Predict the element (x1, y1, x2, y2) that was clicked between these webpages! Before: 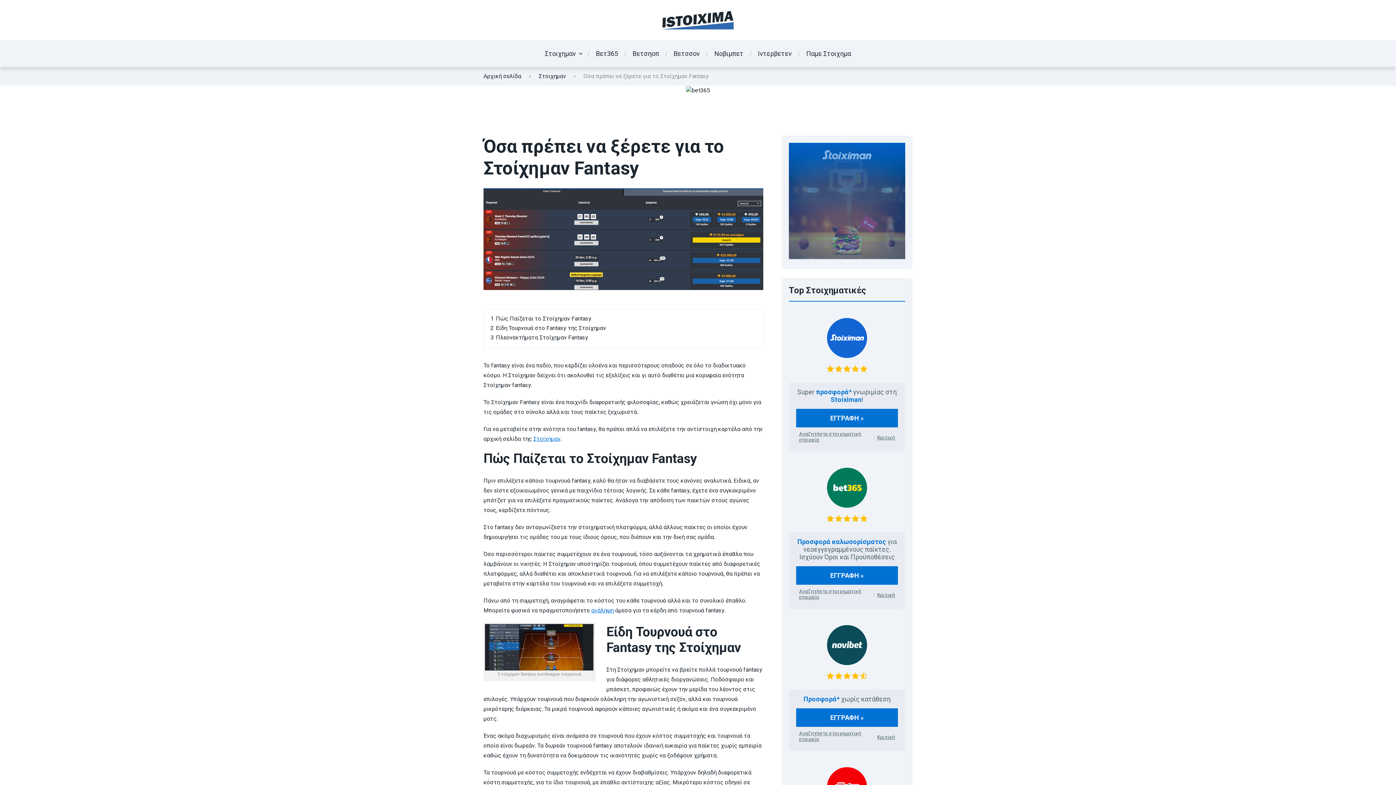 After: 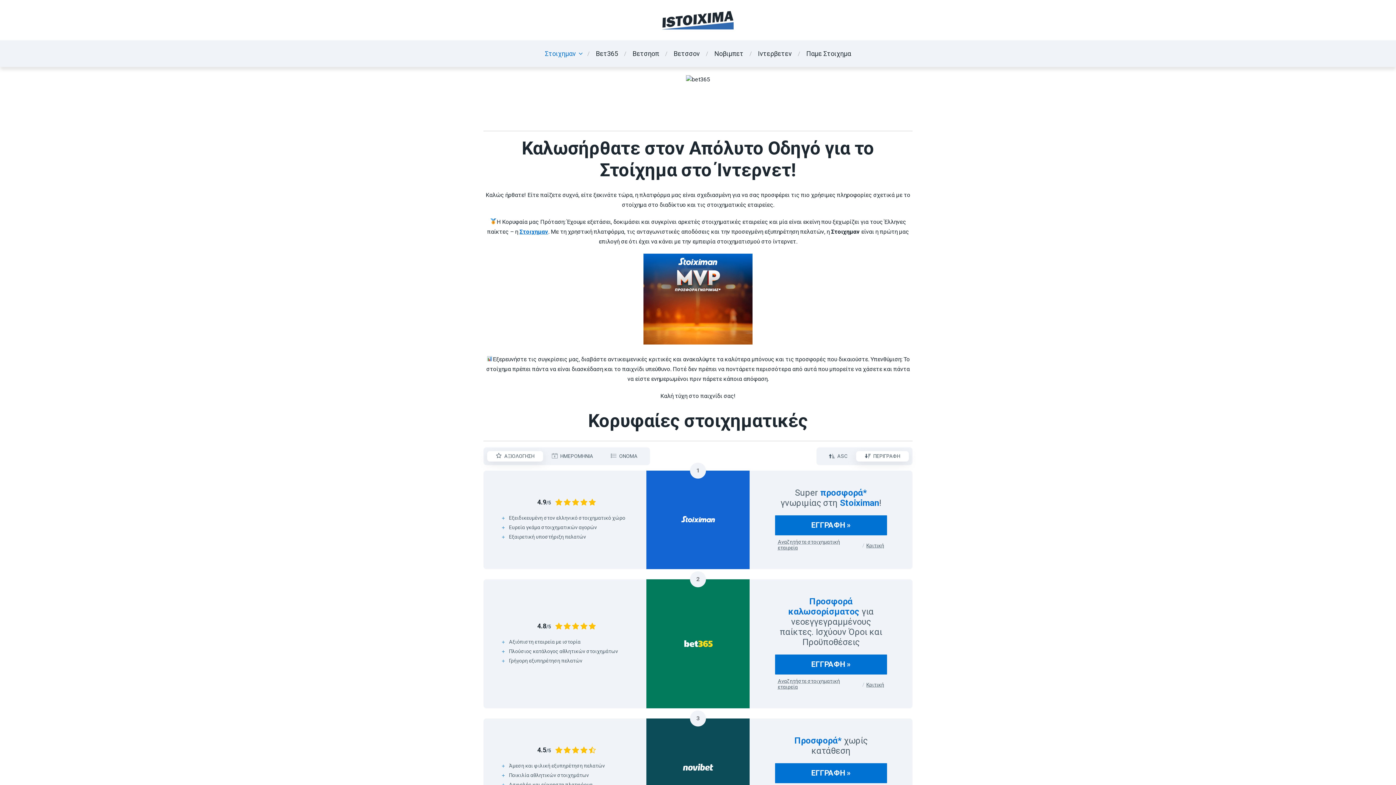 Action: bbox: (483, 72, 521, 79) label: Αρχική σελίδα